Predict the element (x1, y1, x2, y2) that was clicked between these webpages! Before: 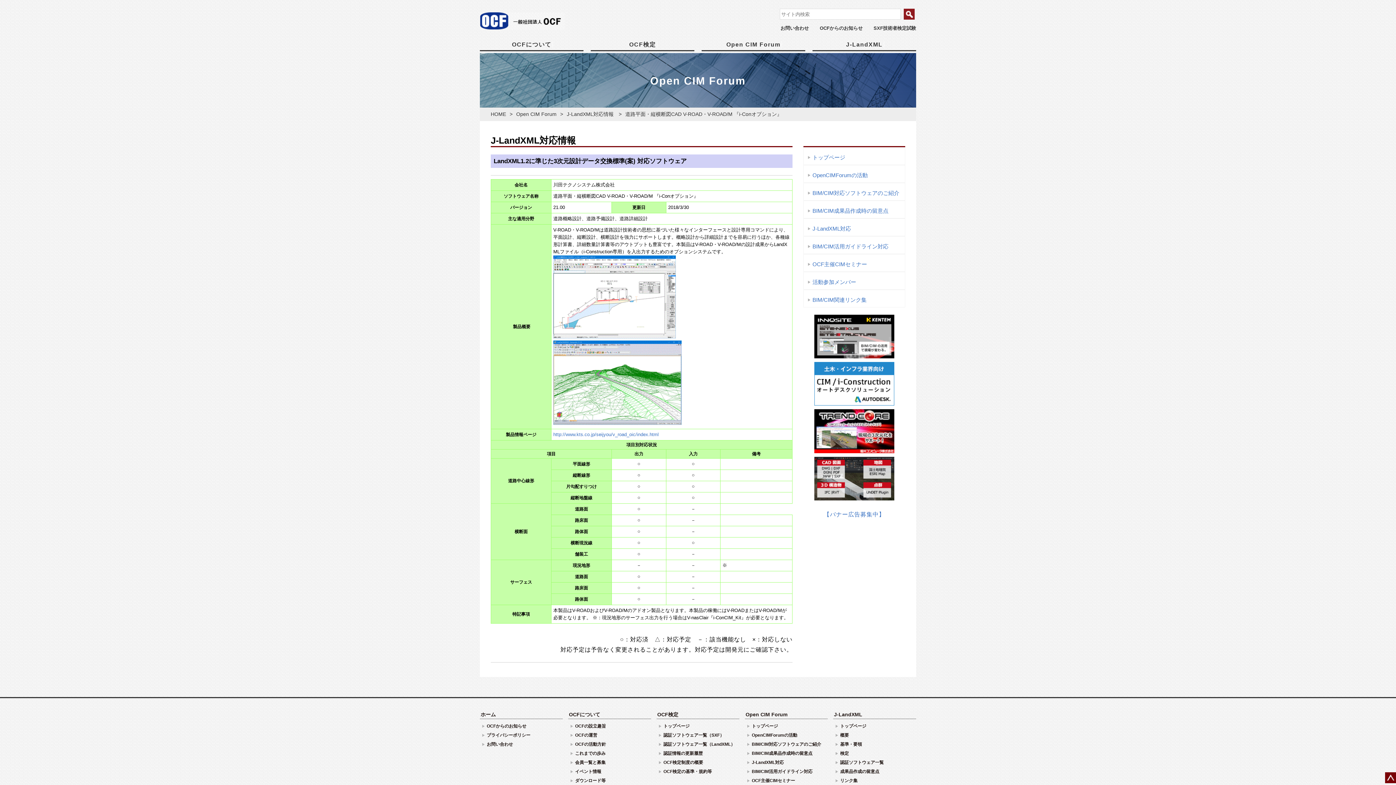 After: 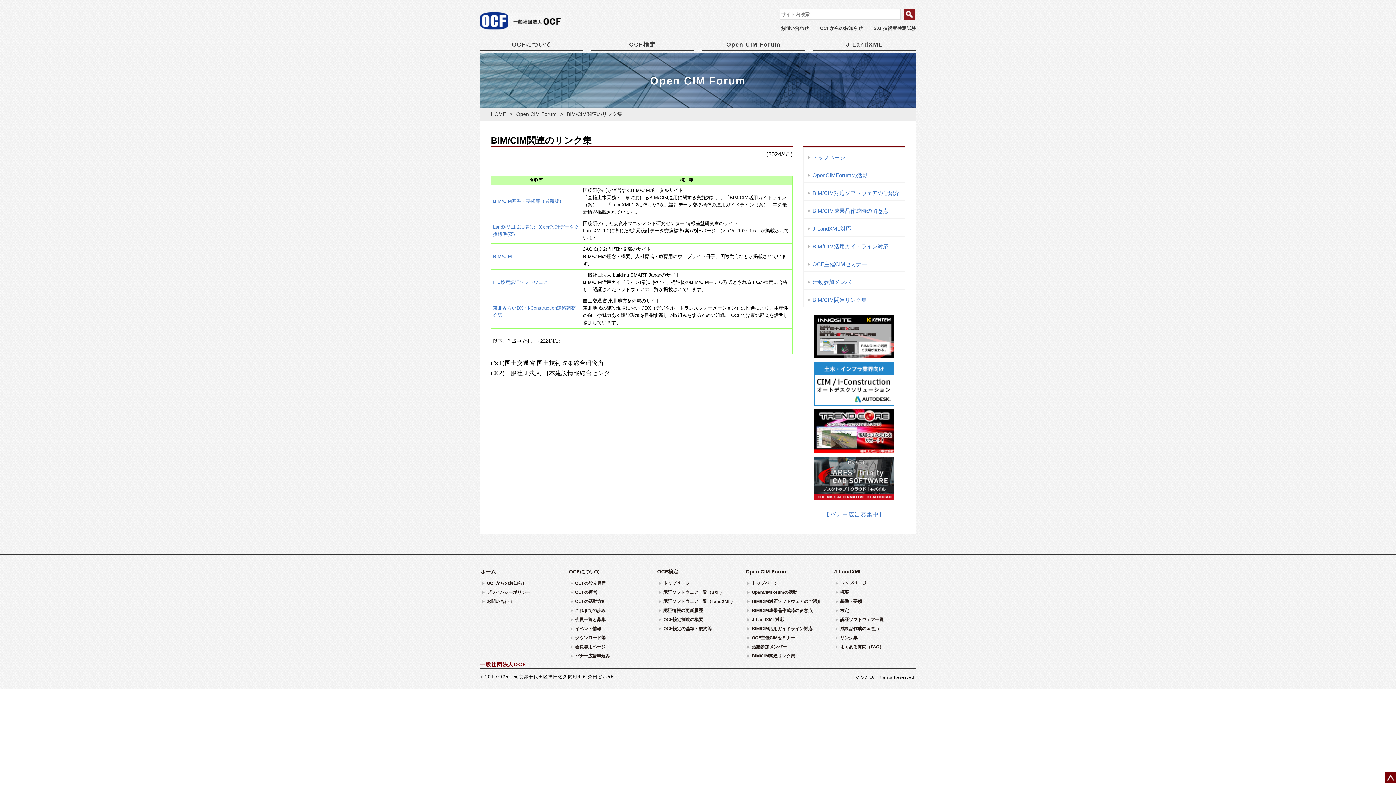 Action: label: BIM/CIM関連リンク集 bbox: (812, 296, 866, 302)